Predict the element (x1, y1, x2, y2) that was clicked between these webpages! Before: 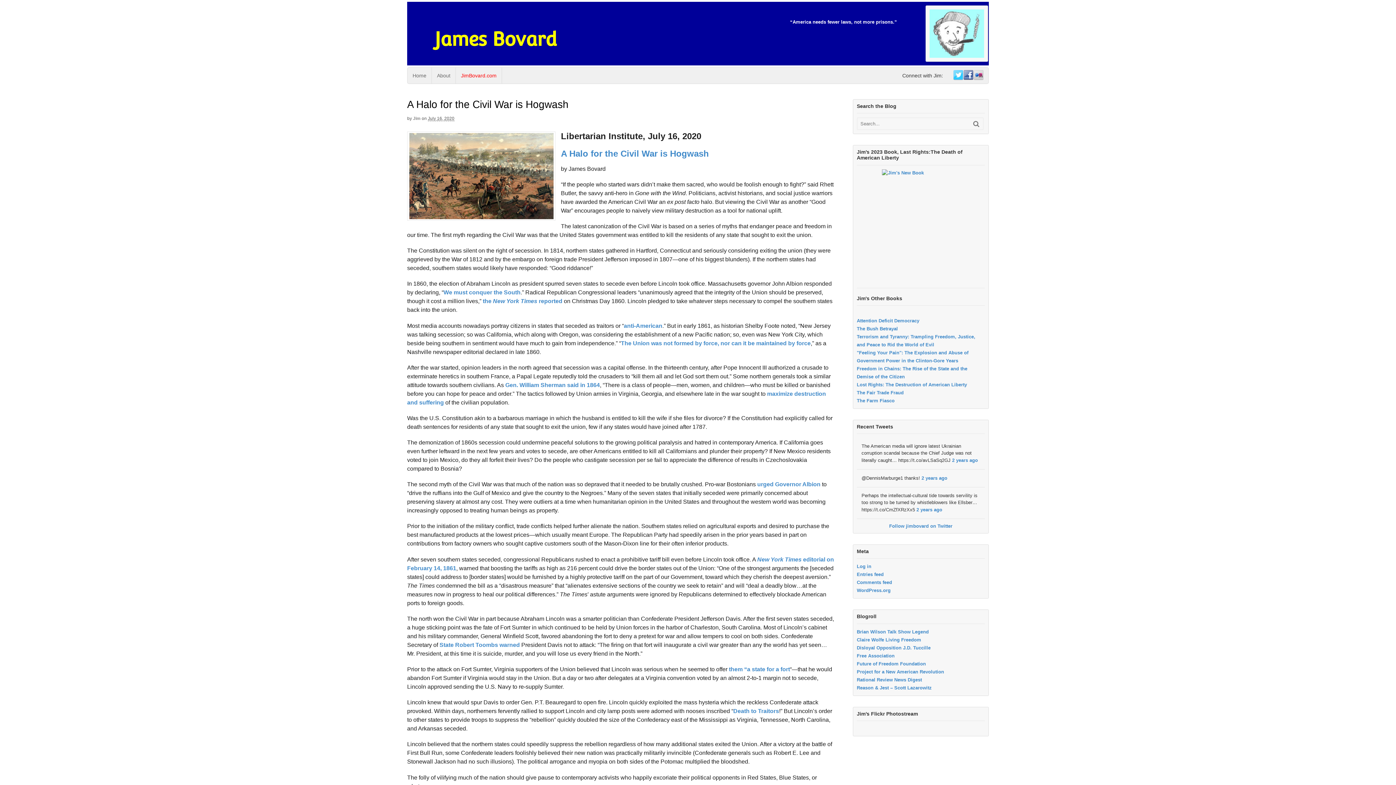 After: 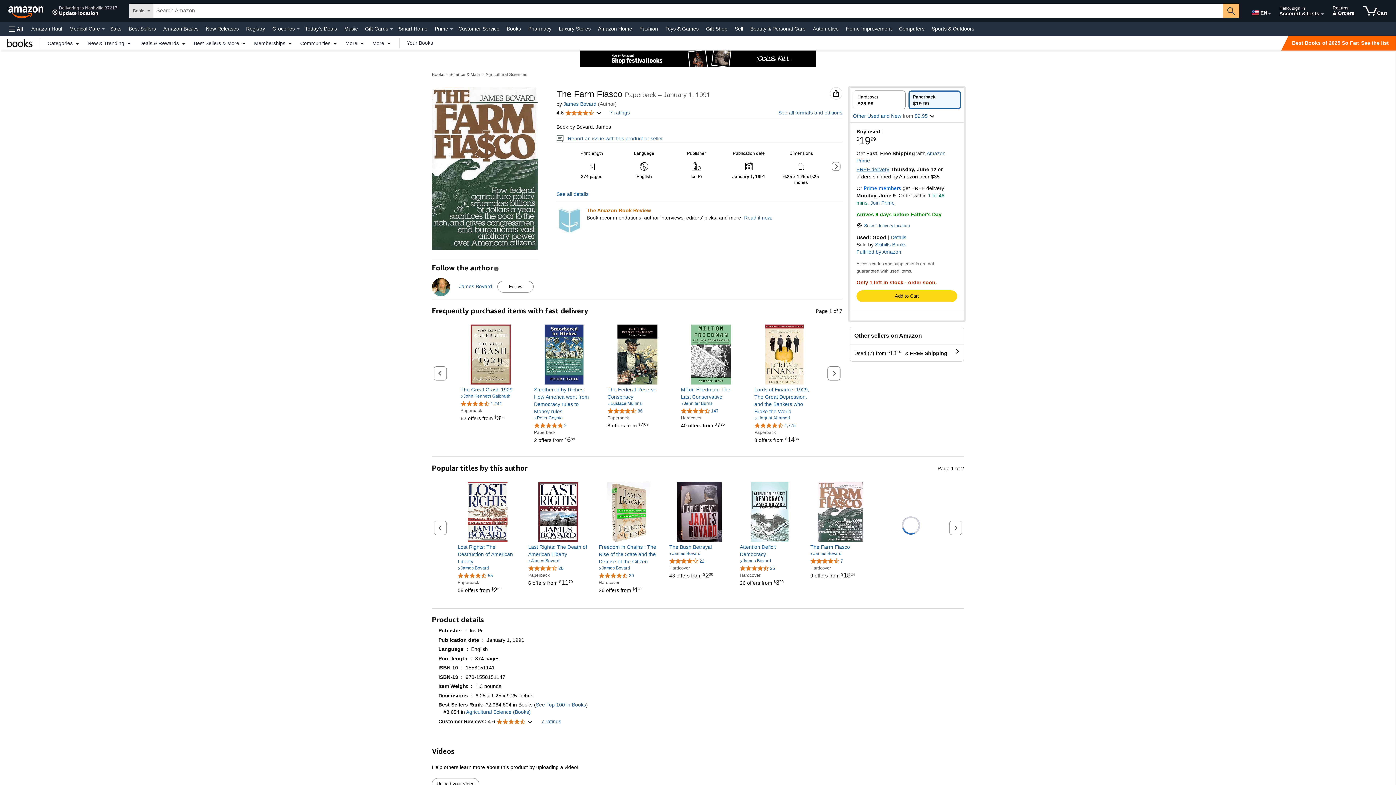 Action: bbox: (857, 398, 894, 403) label: The Farm Fiasco